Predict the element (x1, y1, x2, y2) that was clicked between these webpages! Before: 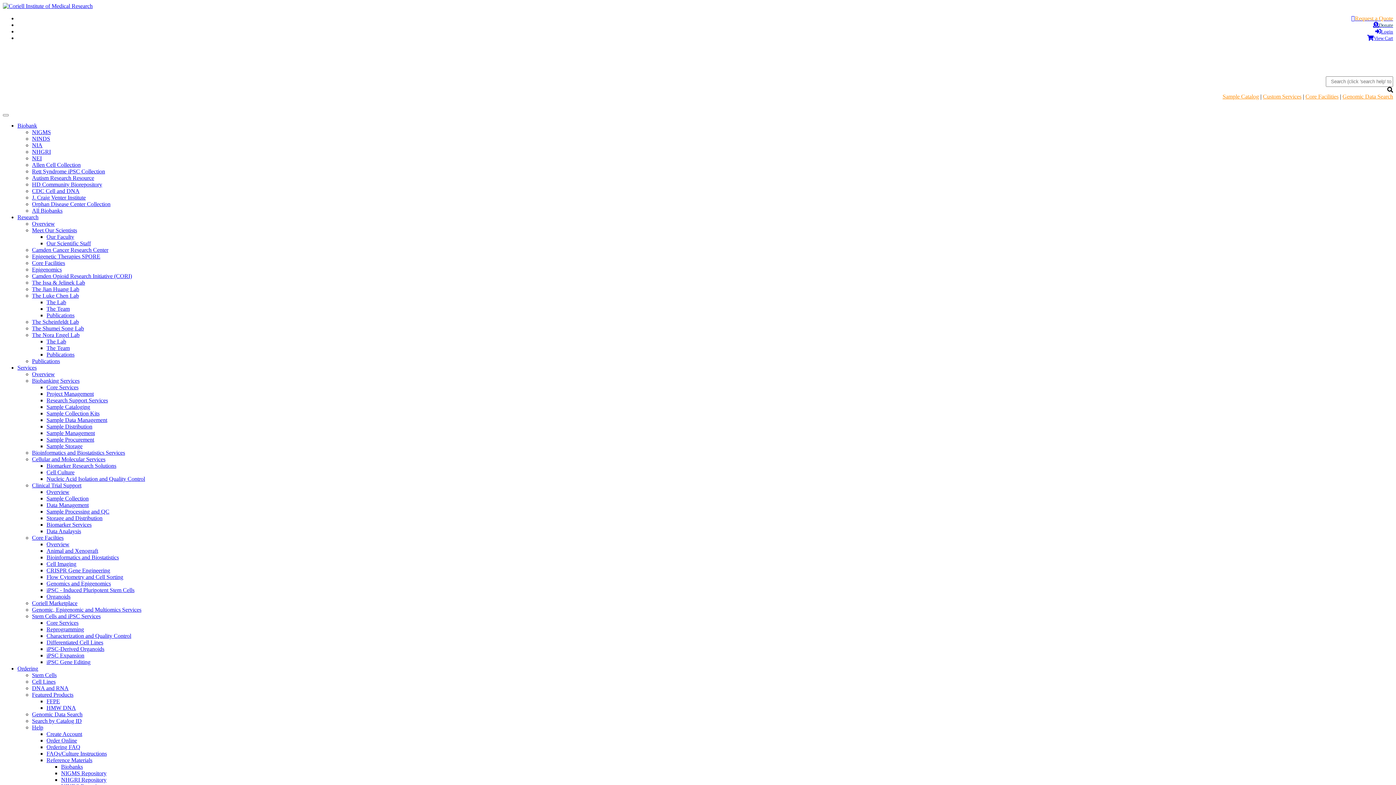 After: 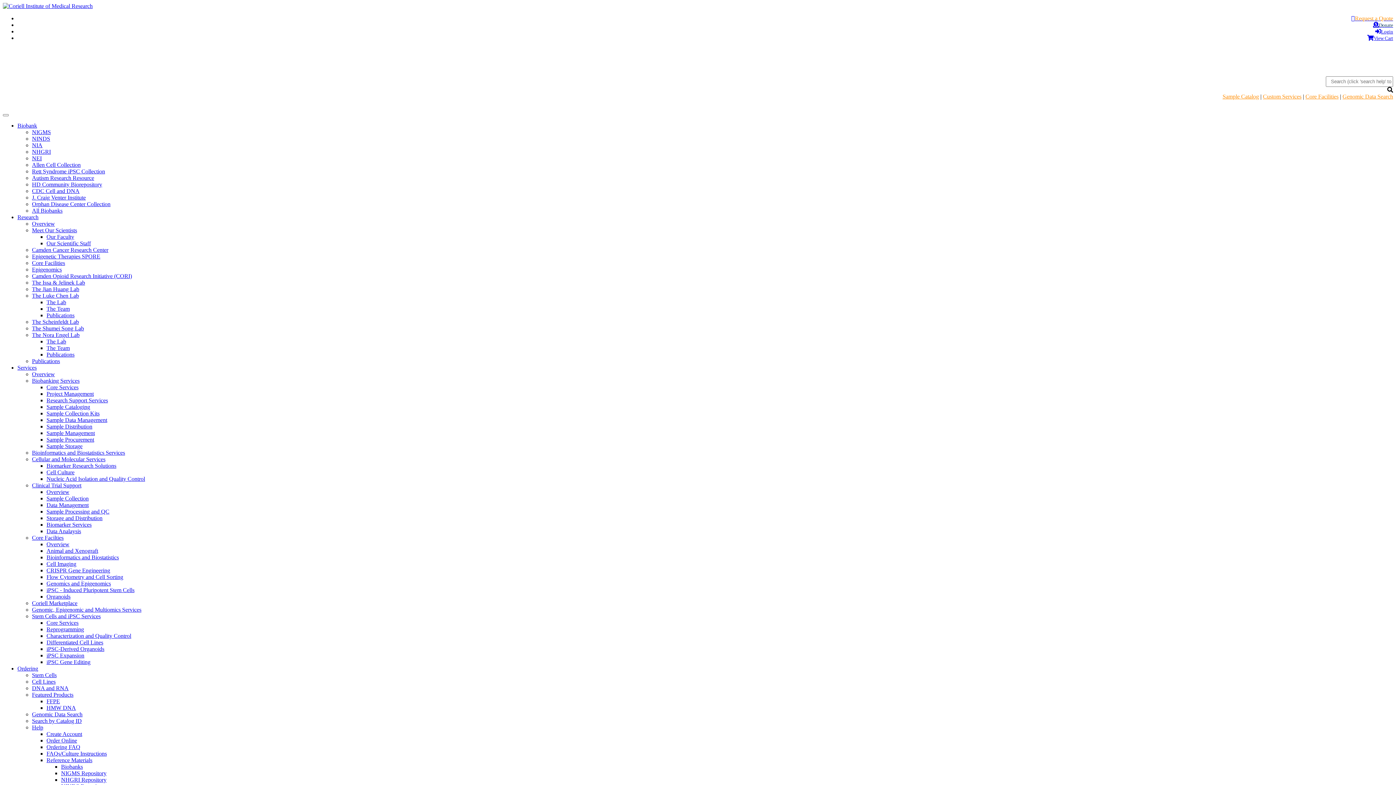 Action: bbox: (46, 345, 69, 351) label: The Team